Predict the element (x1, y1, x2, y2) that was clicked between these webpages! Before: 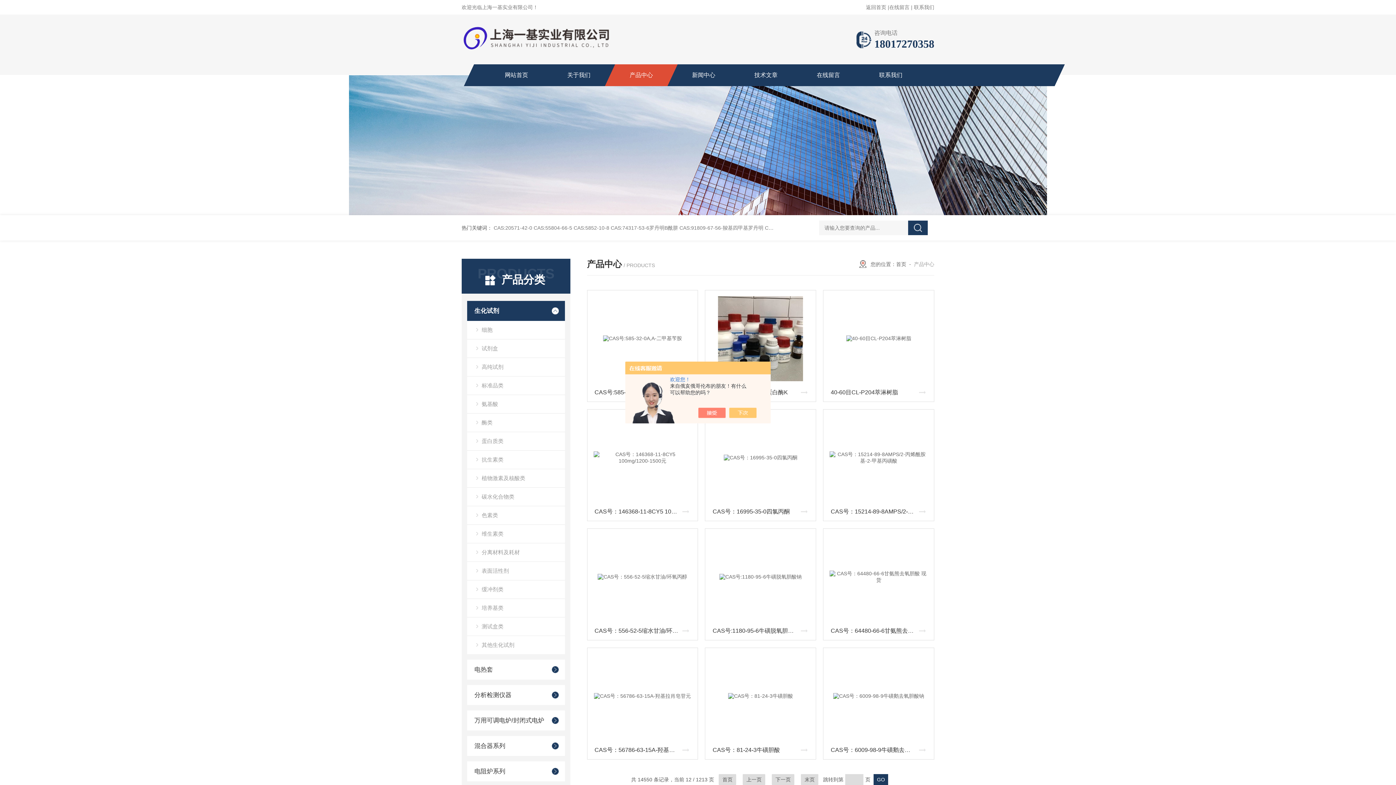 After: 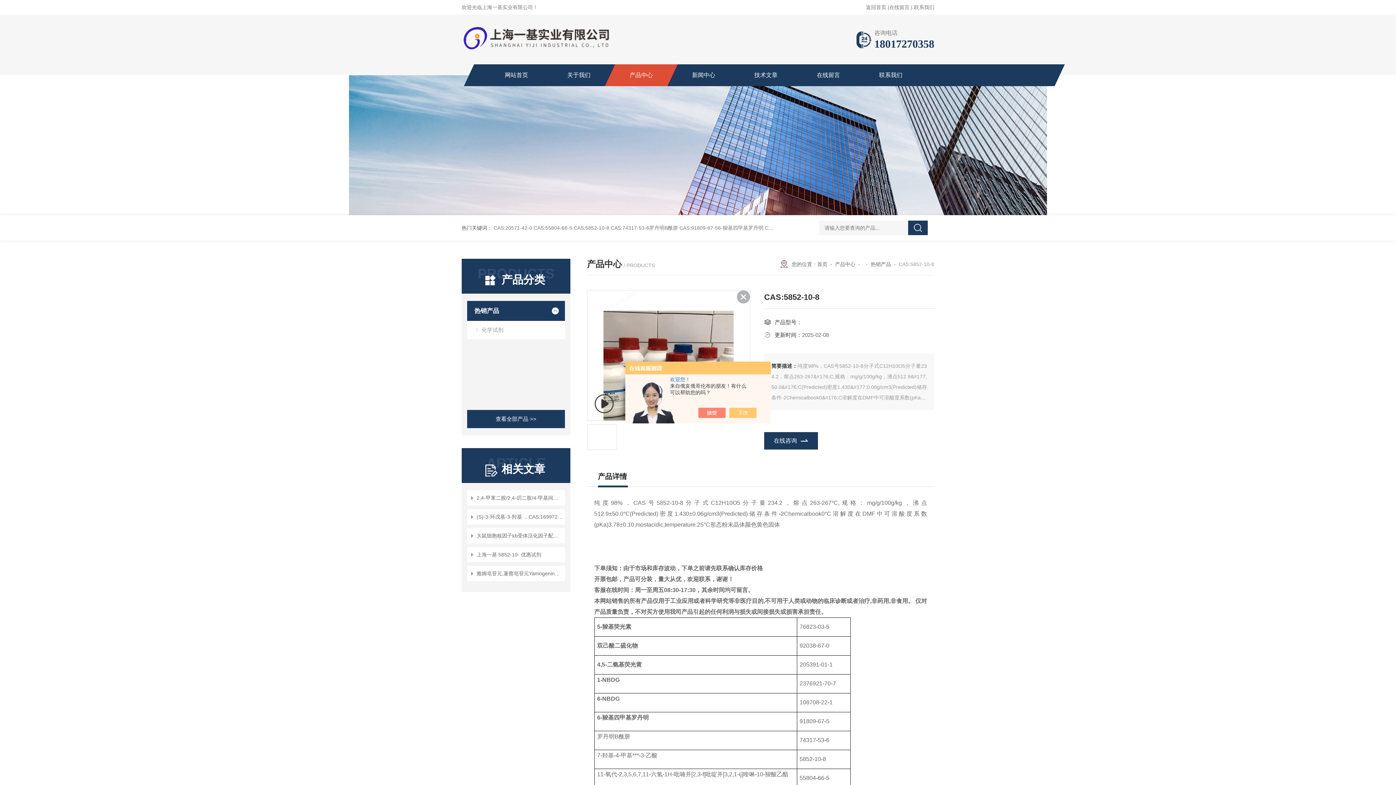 Action: bbox: (573, 225, 609, 230) label: CAS:5852-10-8